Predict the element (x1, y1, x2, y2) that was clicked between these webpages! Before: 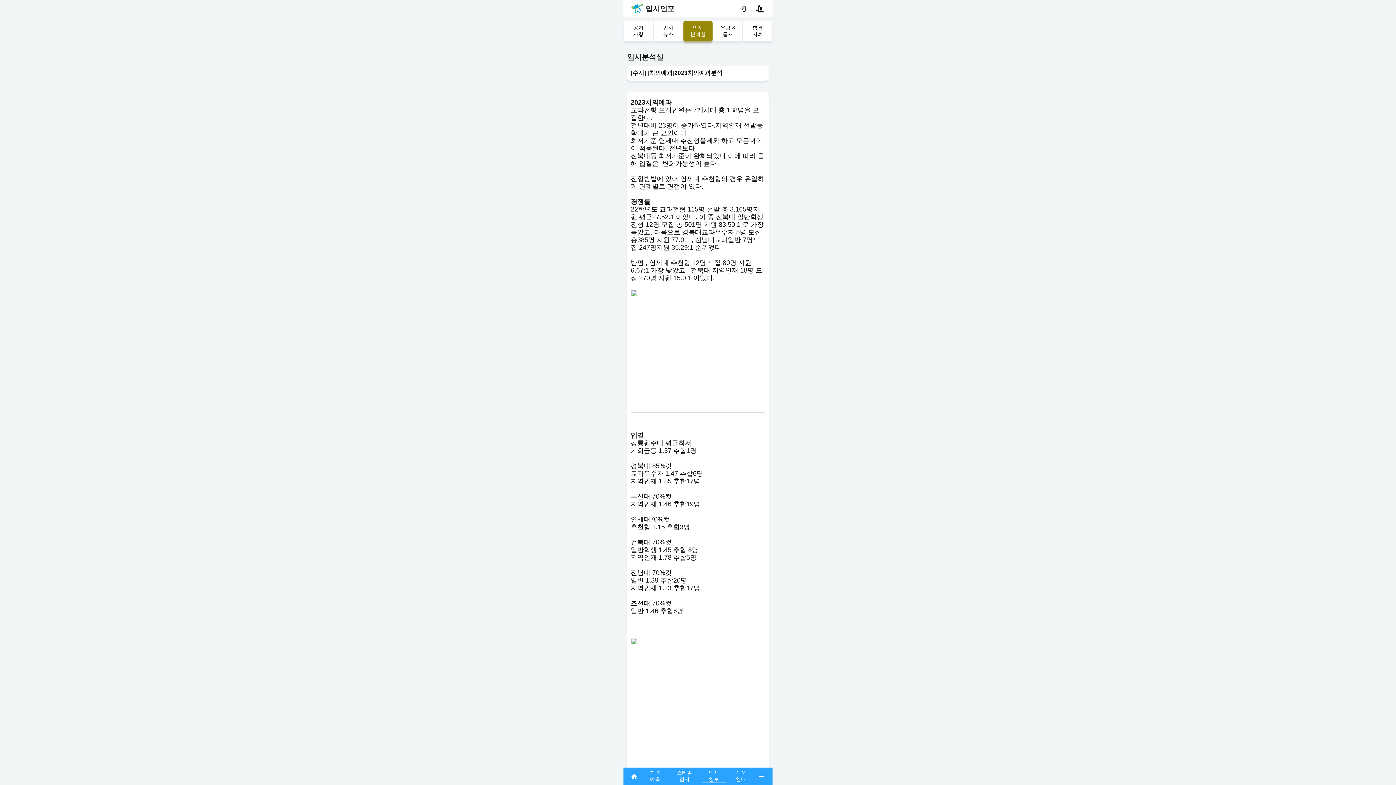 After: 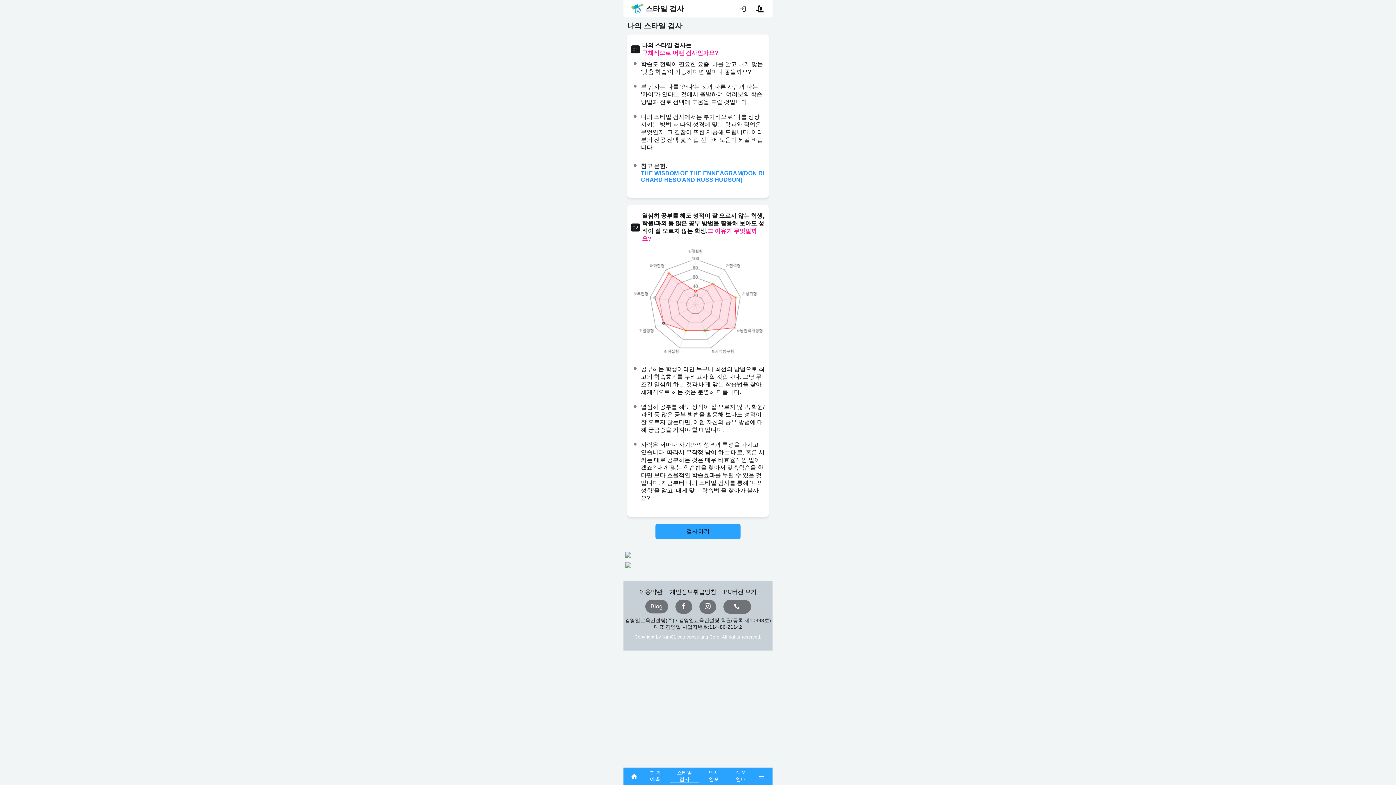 Action: bbox: (668, 768, 700, 785) label: 스타일 검사